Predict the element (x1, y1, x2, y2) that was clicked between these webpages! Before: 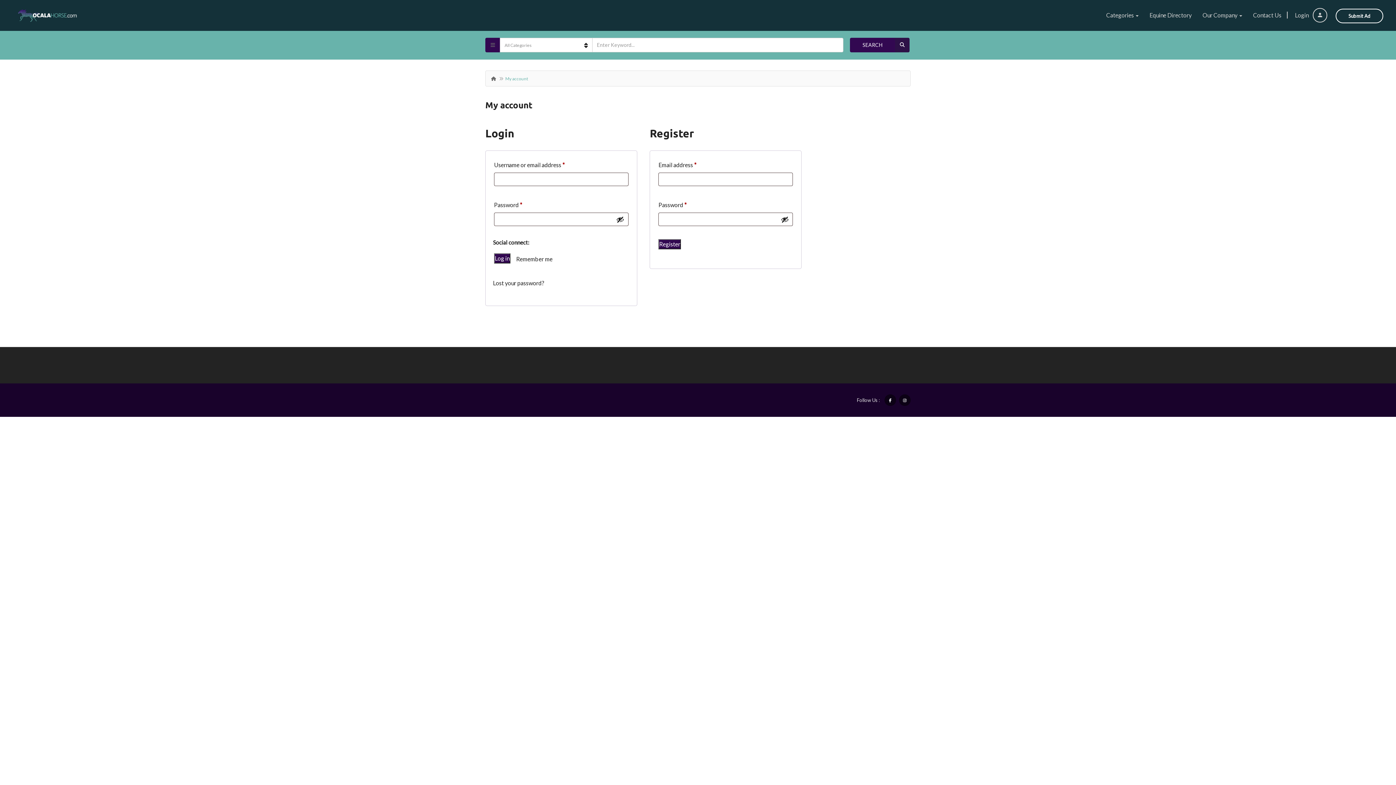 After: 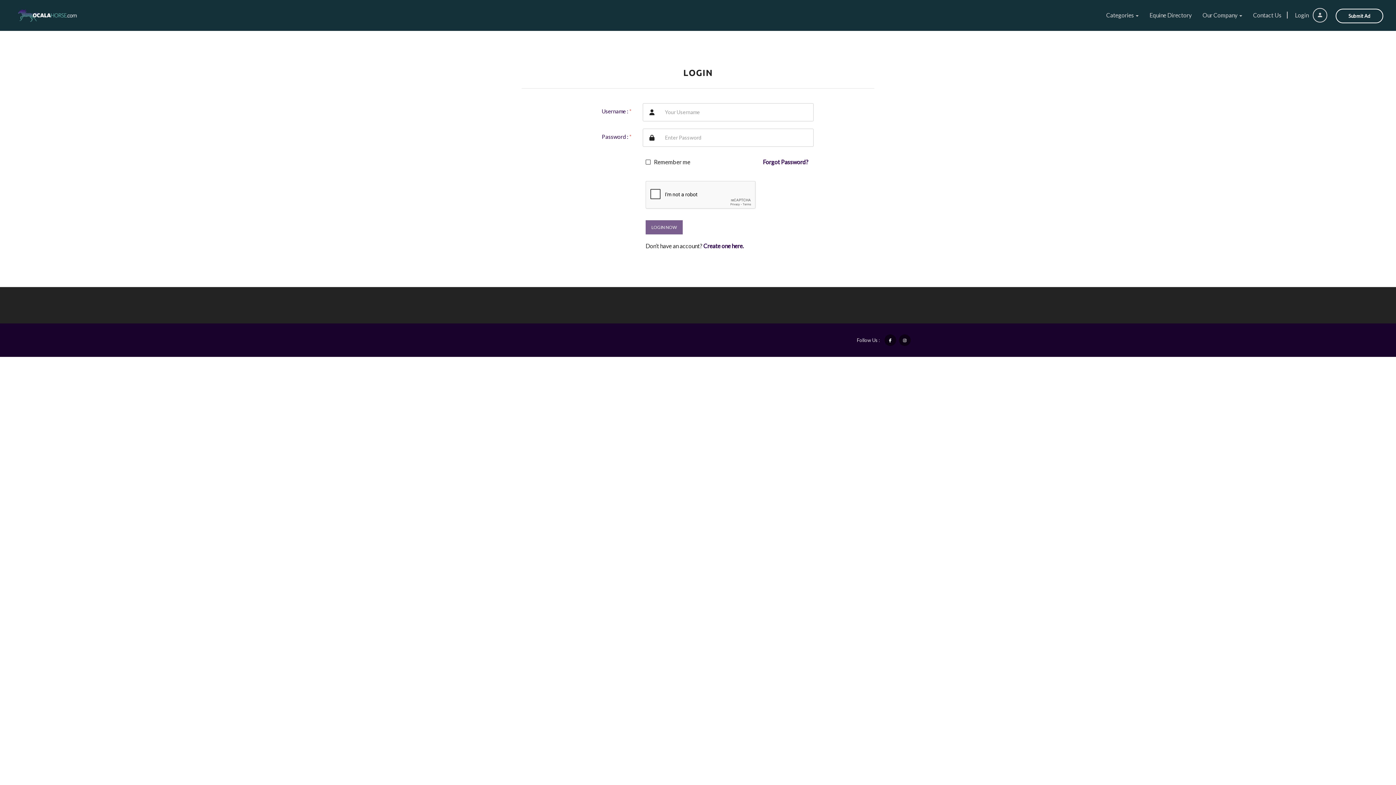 Action: bbox: (1287, 11, 1327, 18) label: Login 